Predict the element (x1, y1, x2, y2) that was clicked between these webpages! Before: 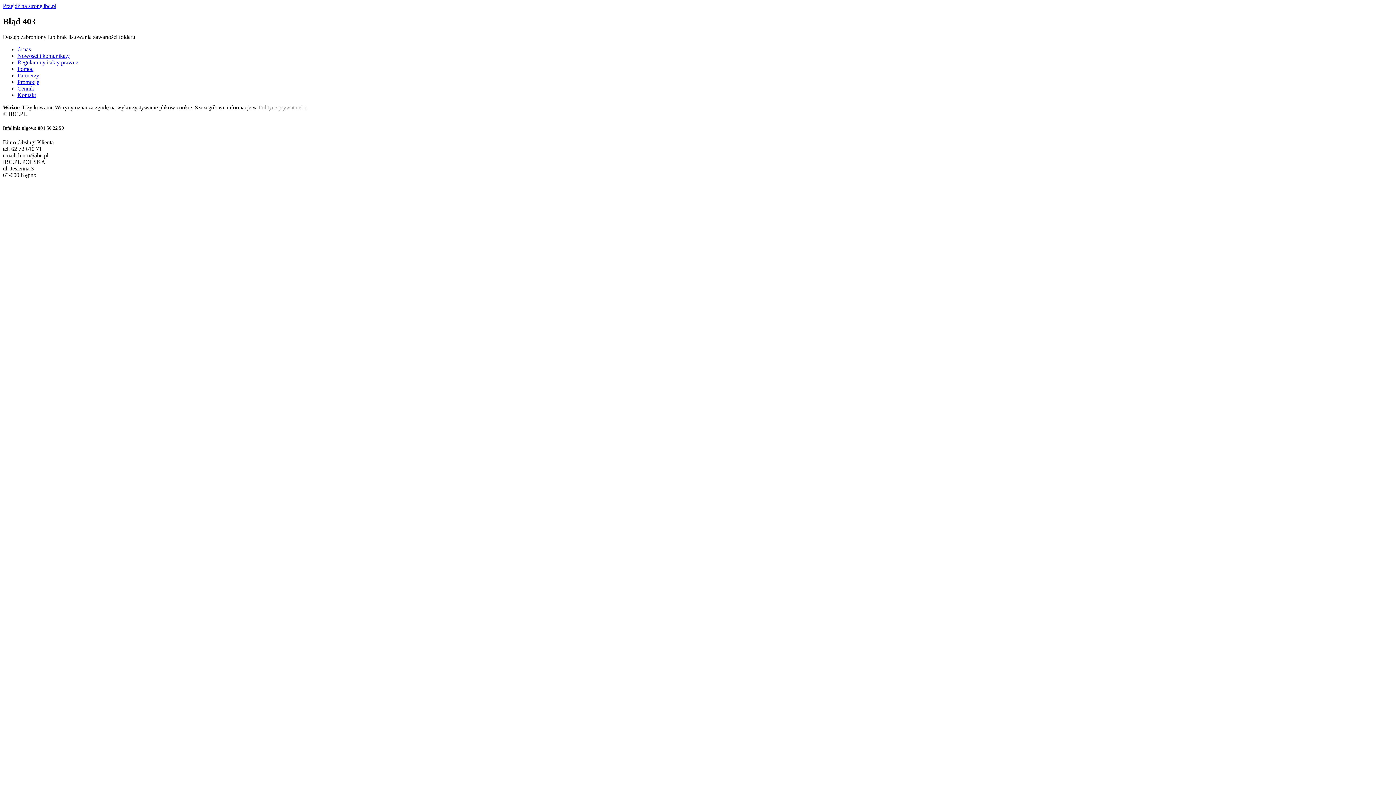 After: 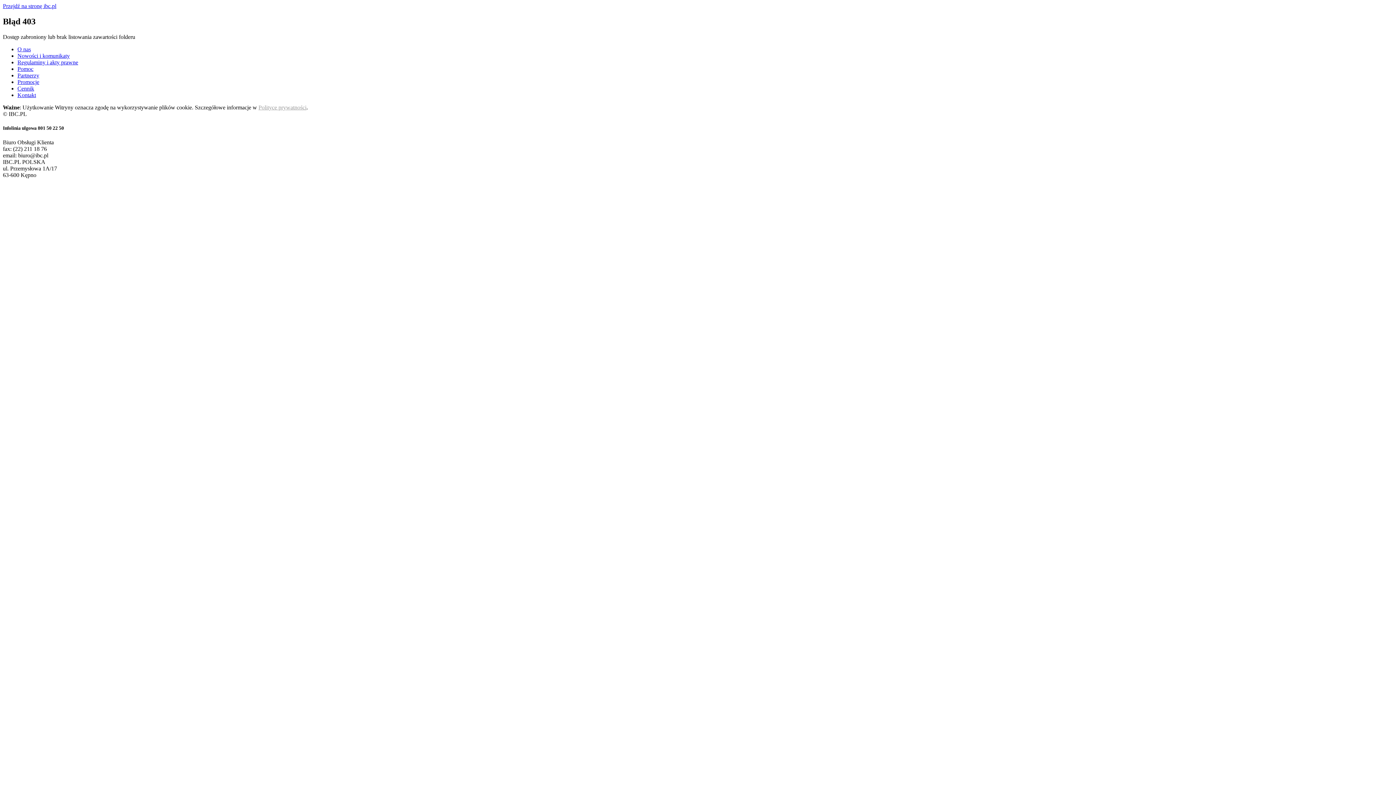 Action: bbox: (17, 85, 34, 91) label: Cennik